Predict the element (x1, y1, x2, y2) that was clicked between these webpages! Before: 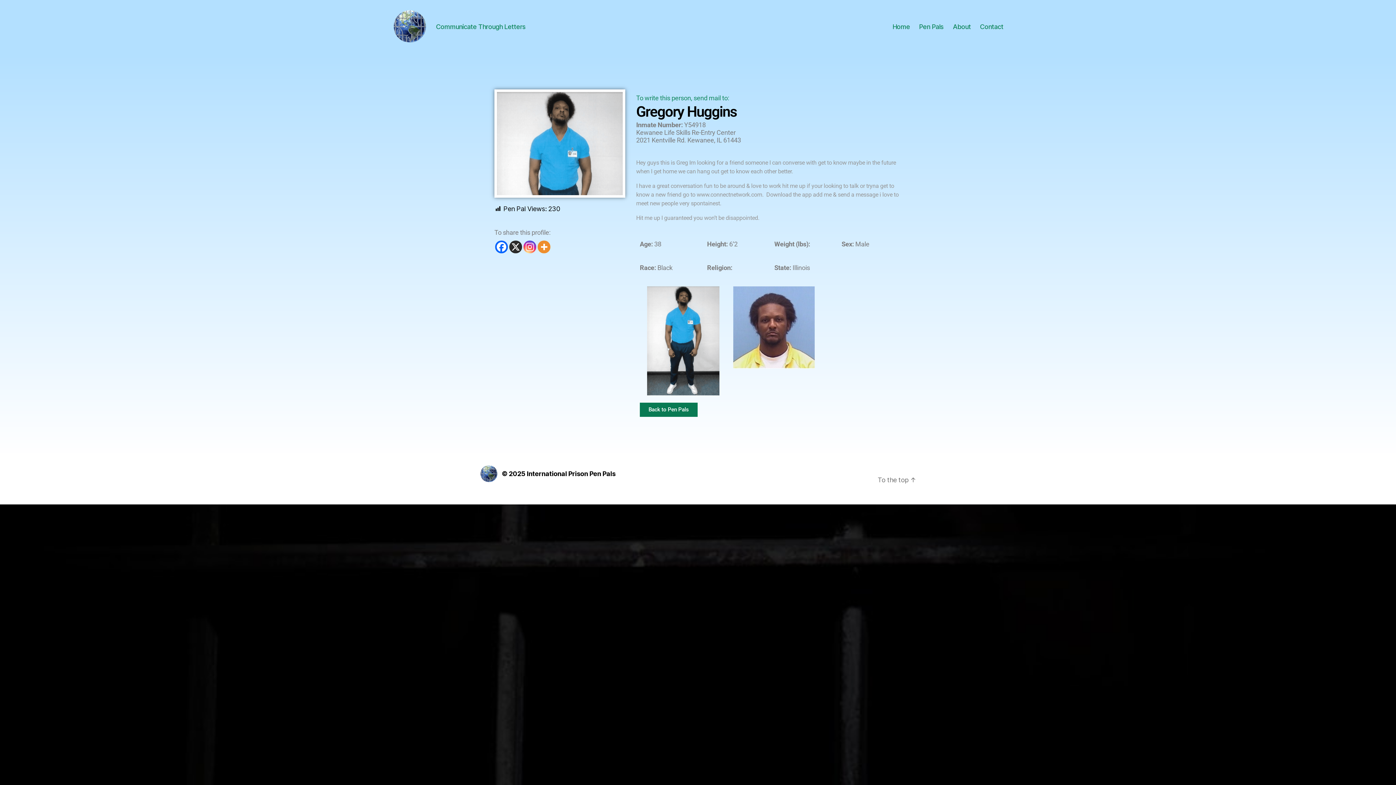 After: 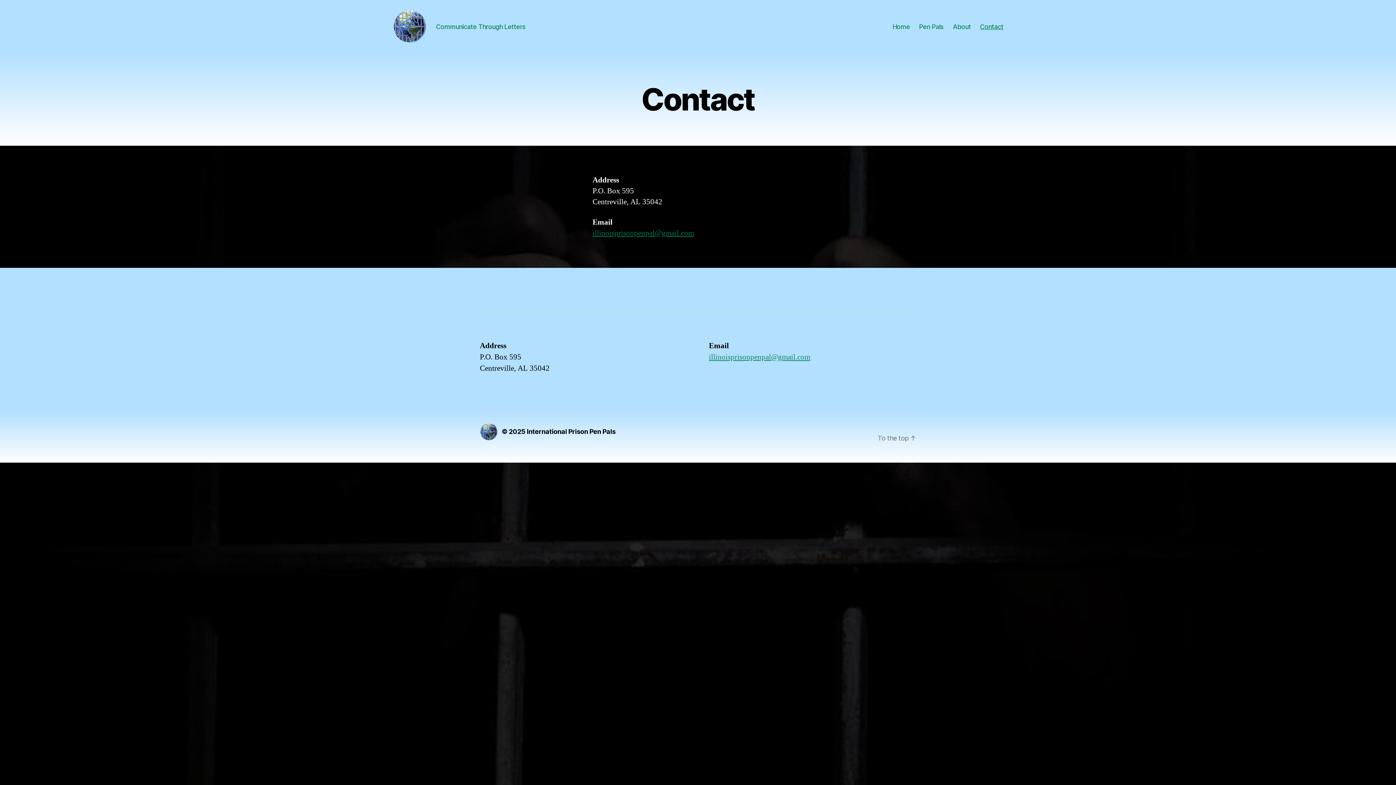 Action: label: Contact bbox: (980, 22, 1003, 30)